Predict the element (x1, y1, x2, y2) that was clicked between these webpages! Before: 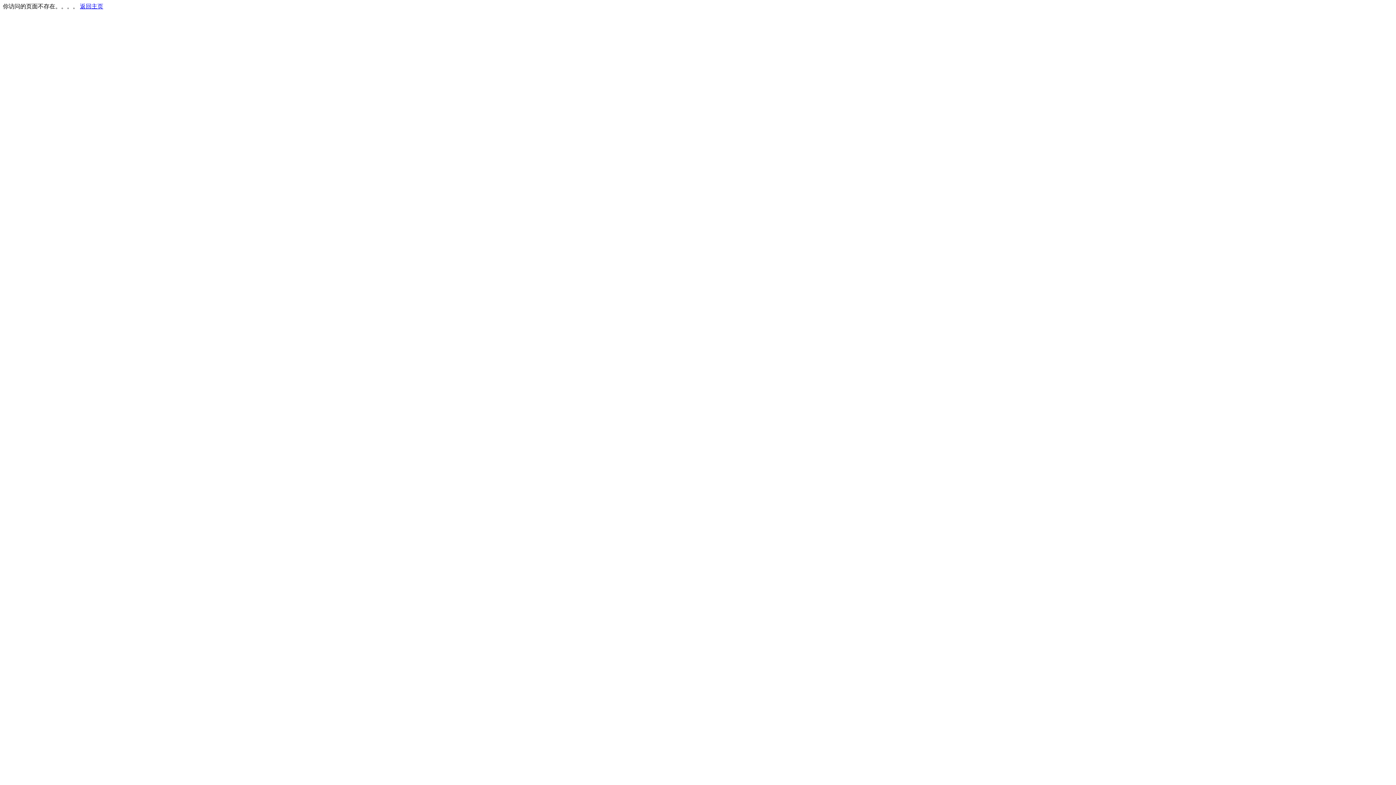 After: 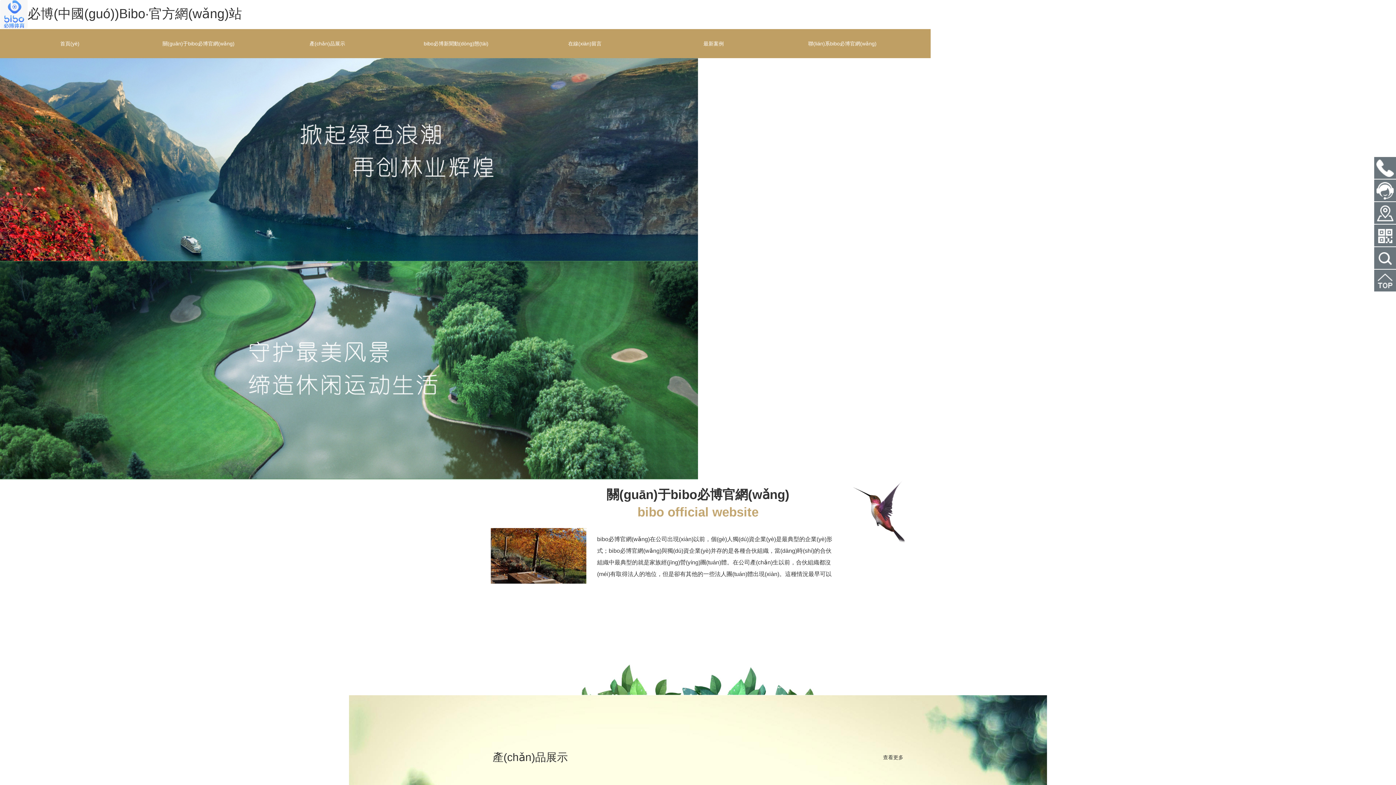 Action: label: 返回主页 bbox: (80, 3, 103, 9)